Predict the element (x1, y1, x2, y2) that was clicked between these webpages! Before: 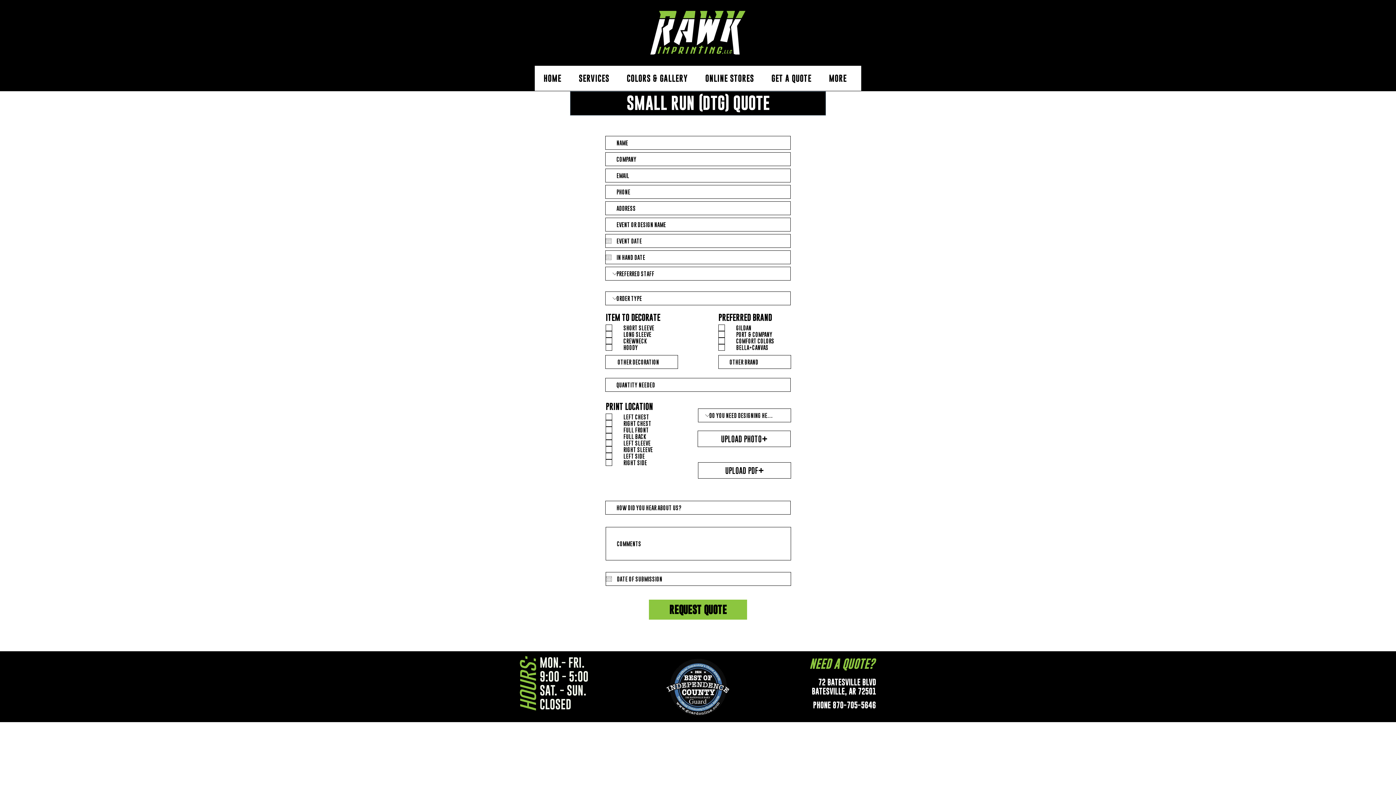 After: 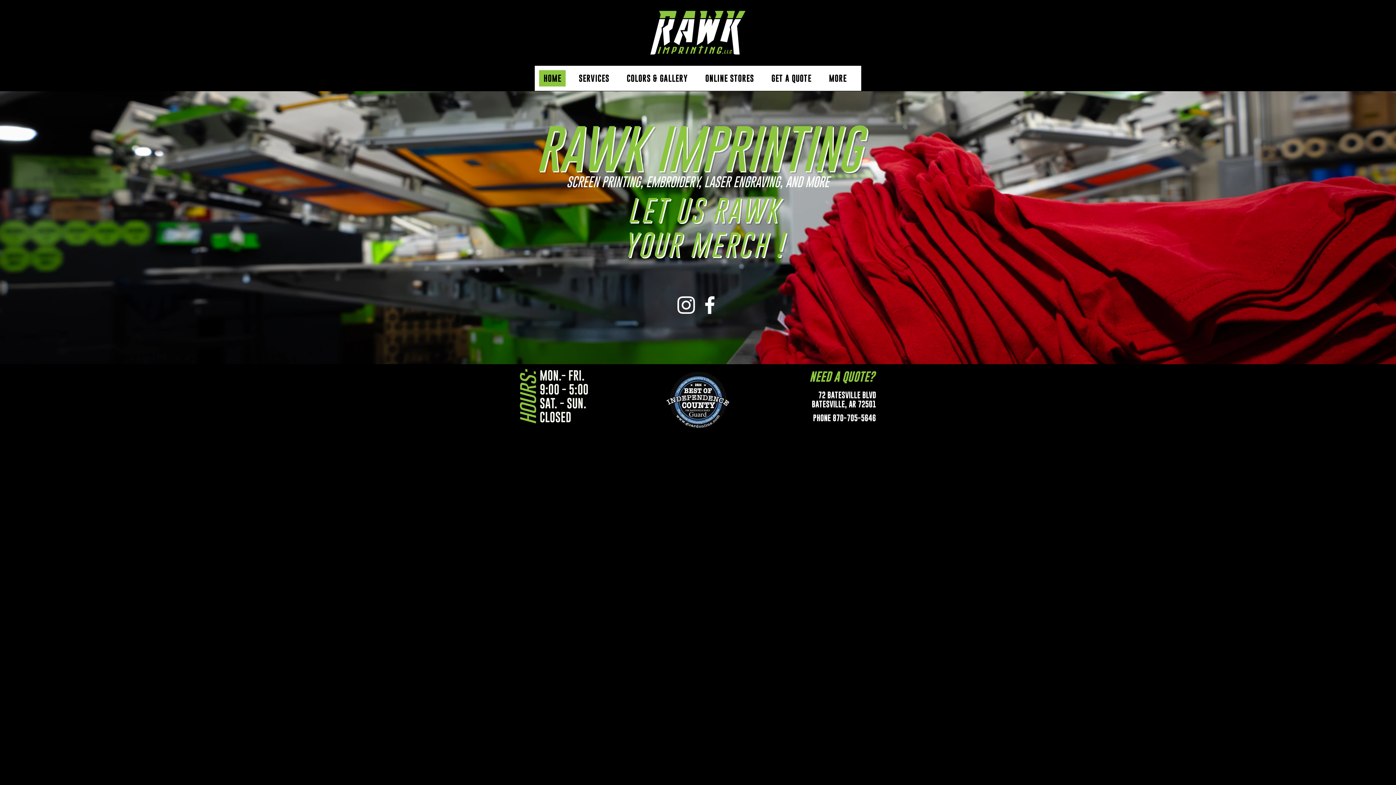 Action: bbox: (650, 10, 746, 54)